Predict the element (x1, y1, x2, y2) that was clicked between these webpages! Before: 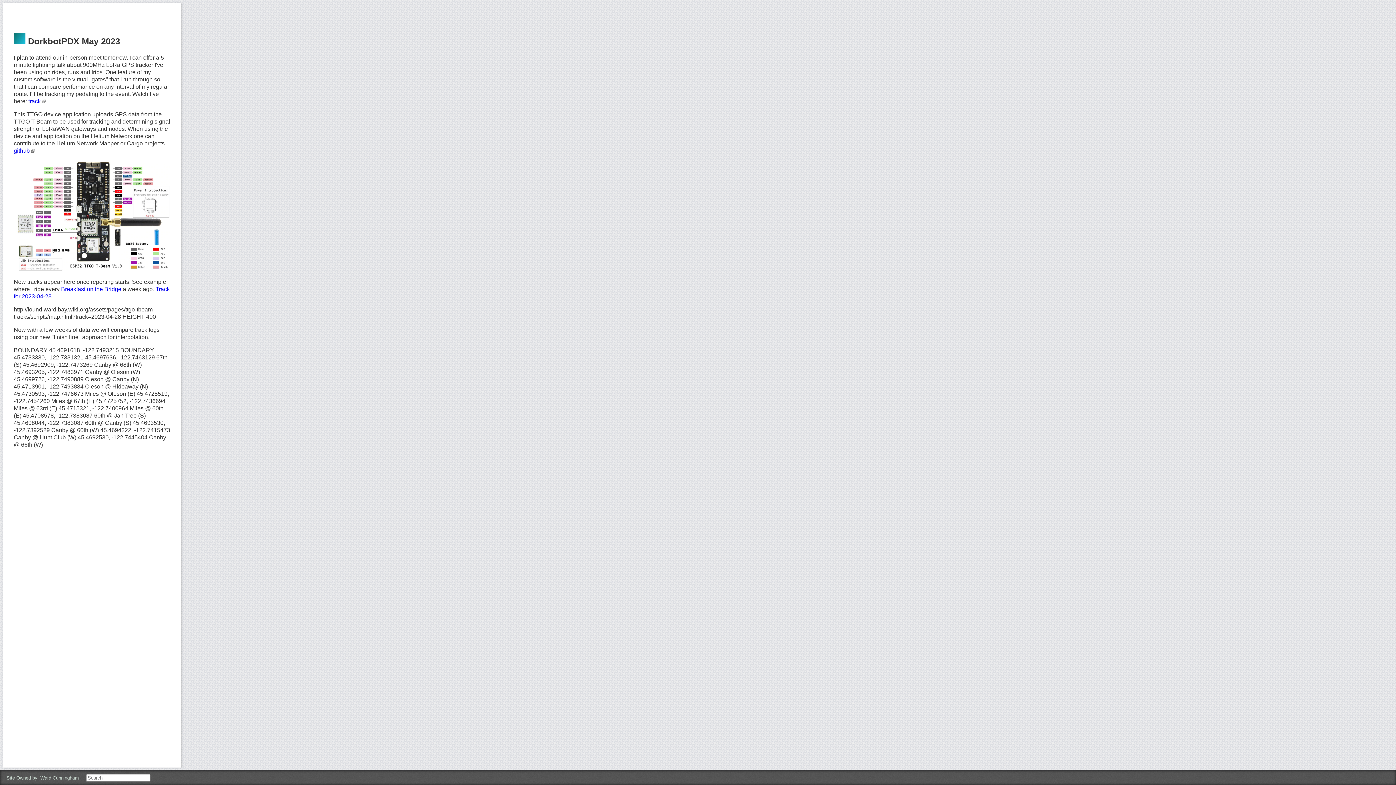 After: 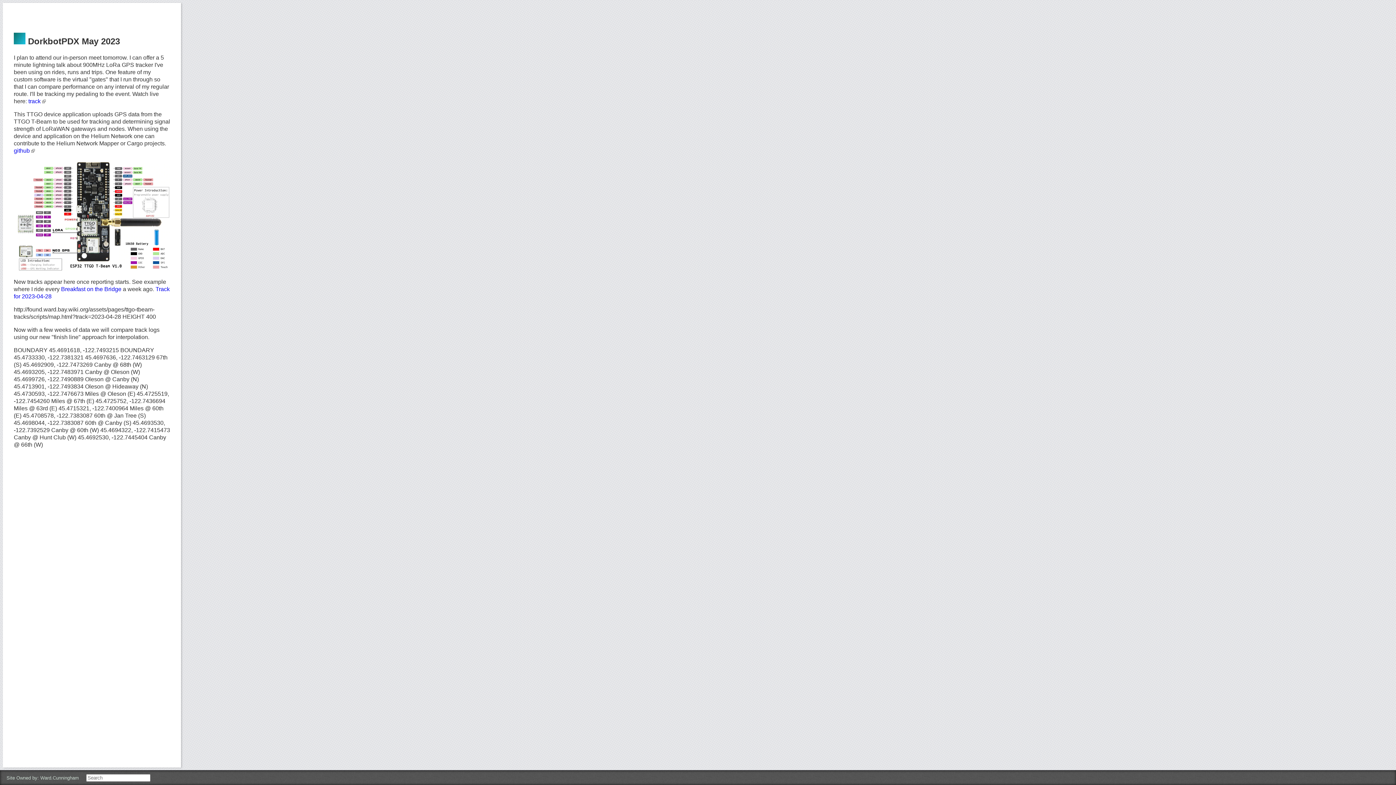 Action: bbox: (13, 147, 34, 153) label: github 